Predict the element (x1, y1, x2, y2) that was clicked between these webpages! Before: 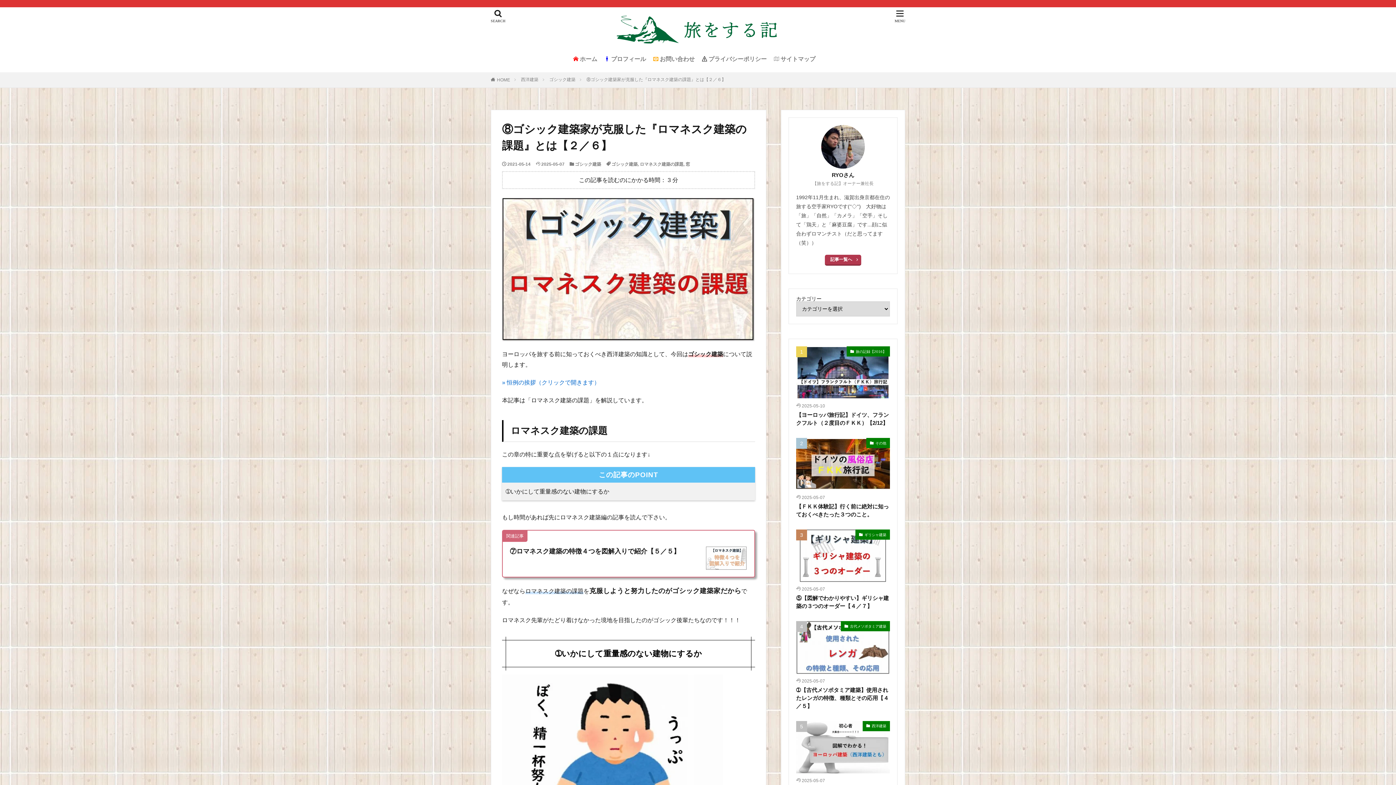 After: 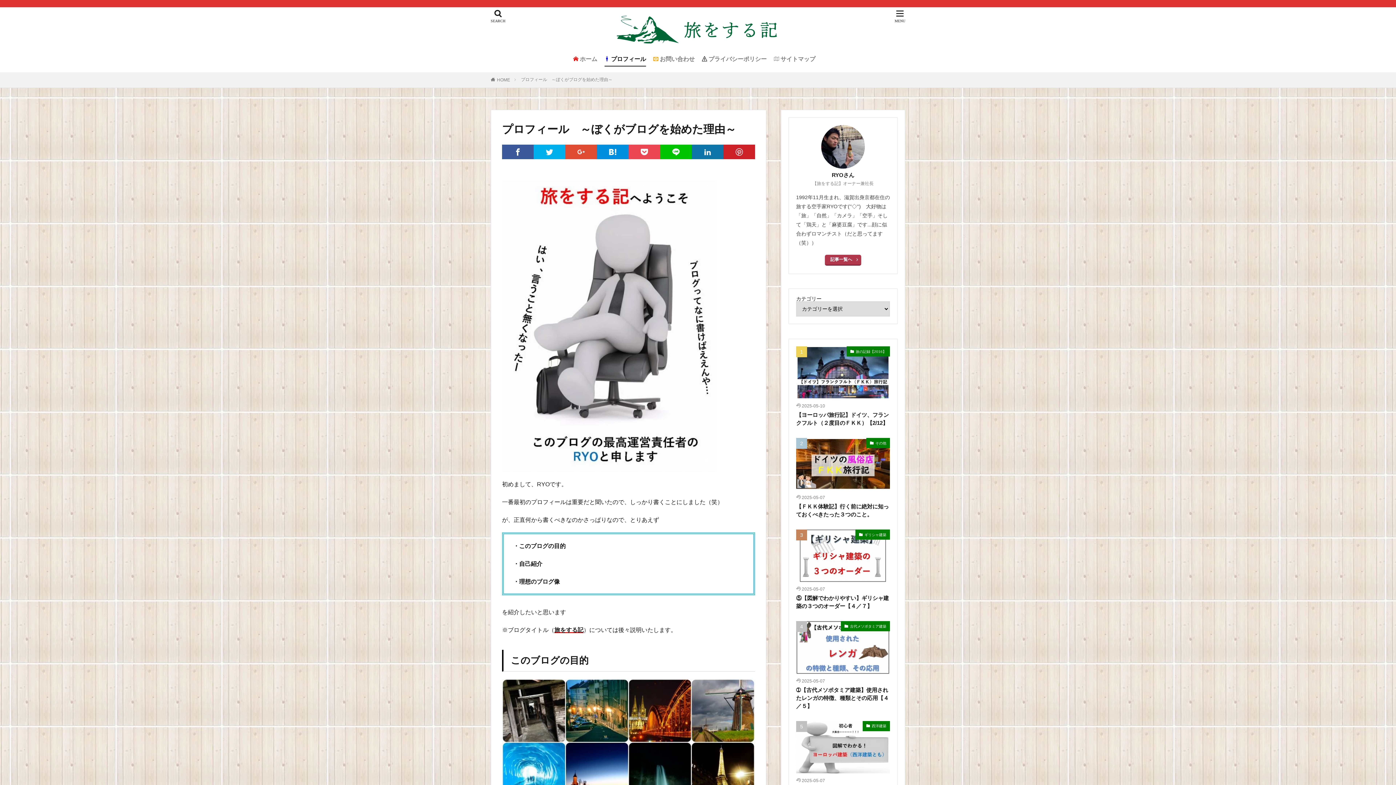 Action: label:  プロフィール bbox: (604, 52, 646, 65)